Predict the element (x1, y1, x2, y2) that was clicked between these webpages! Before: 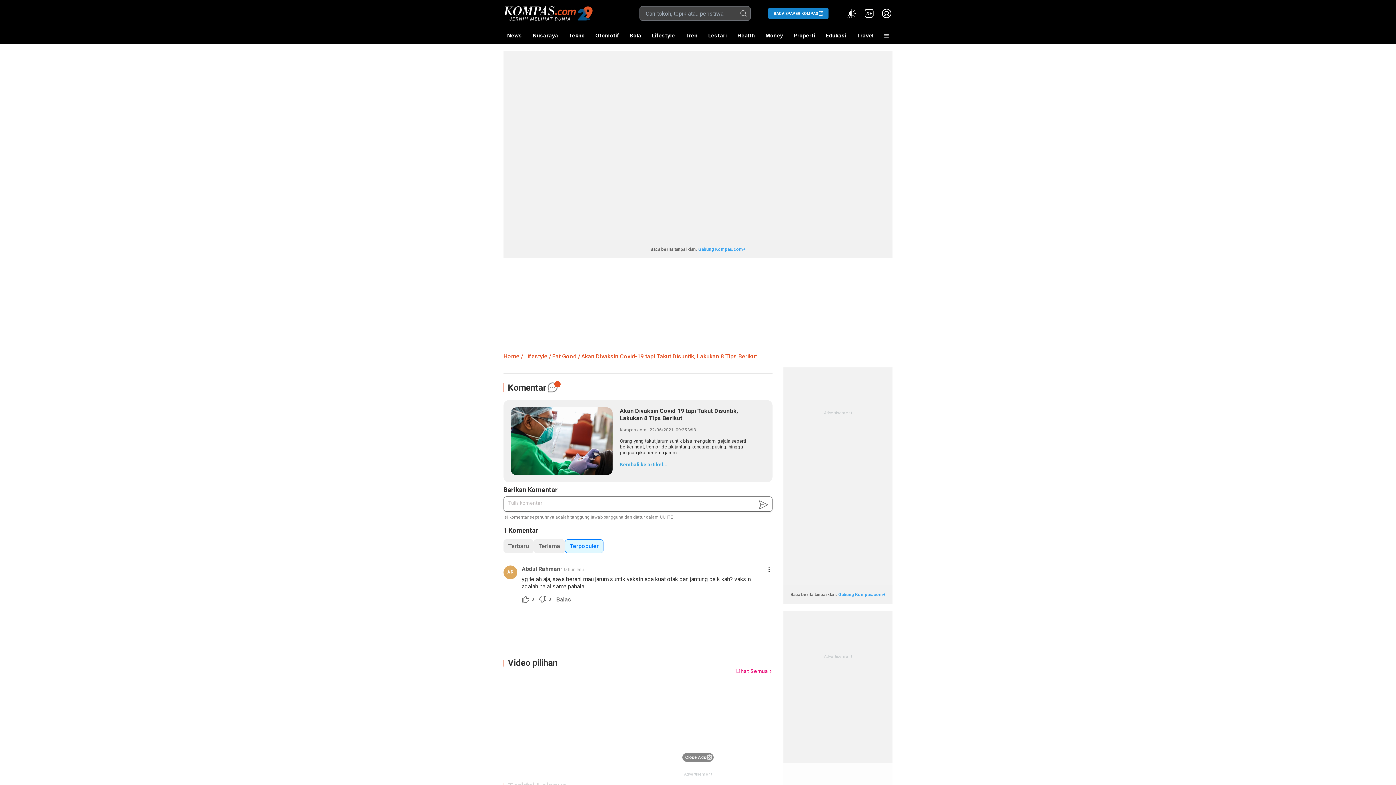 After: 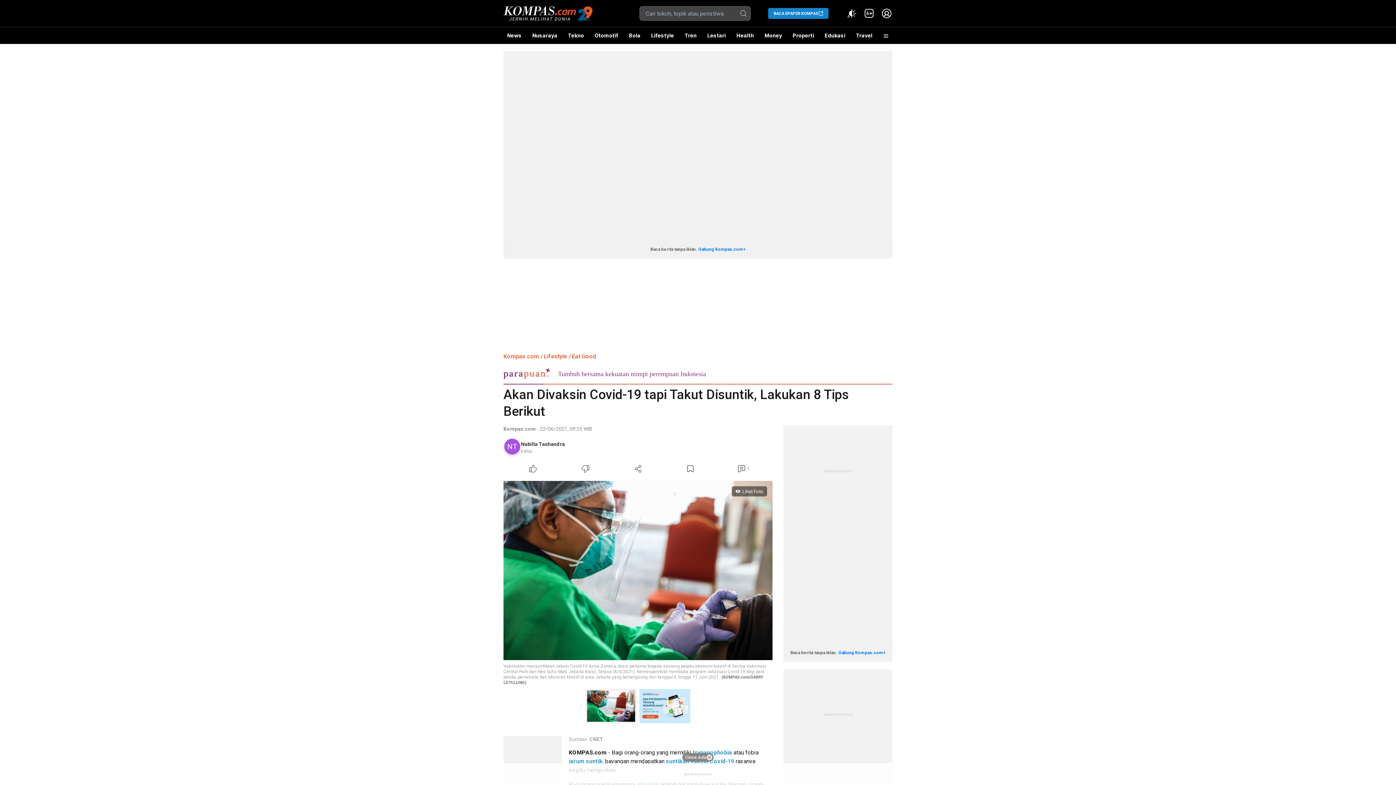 Action: bbox: (581, 353, 757, 360) label: Akan Divaksin Covid-19 tapi Takut Disuntik, Lakukan 8 Tips Berikut